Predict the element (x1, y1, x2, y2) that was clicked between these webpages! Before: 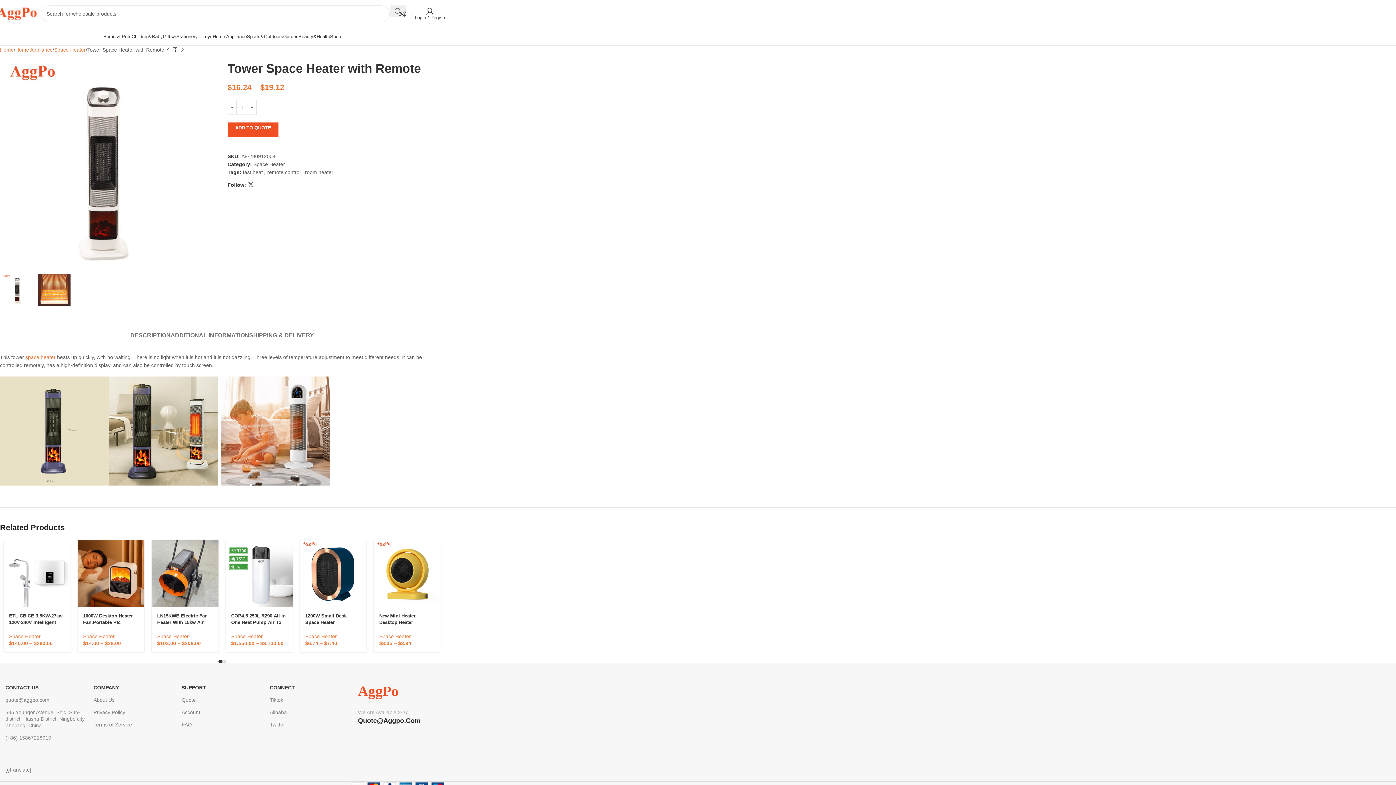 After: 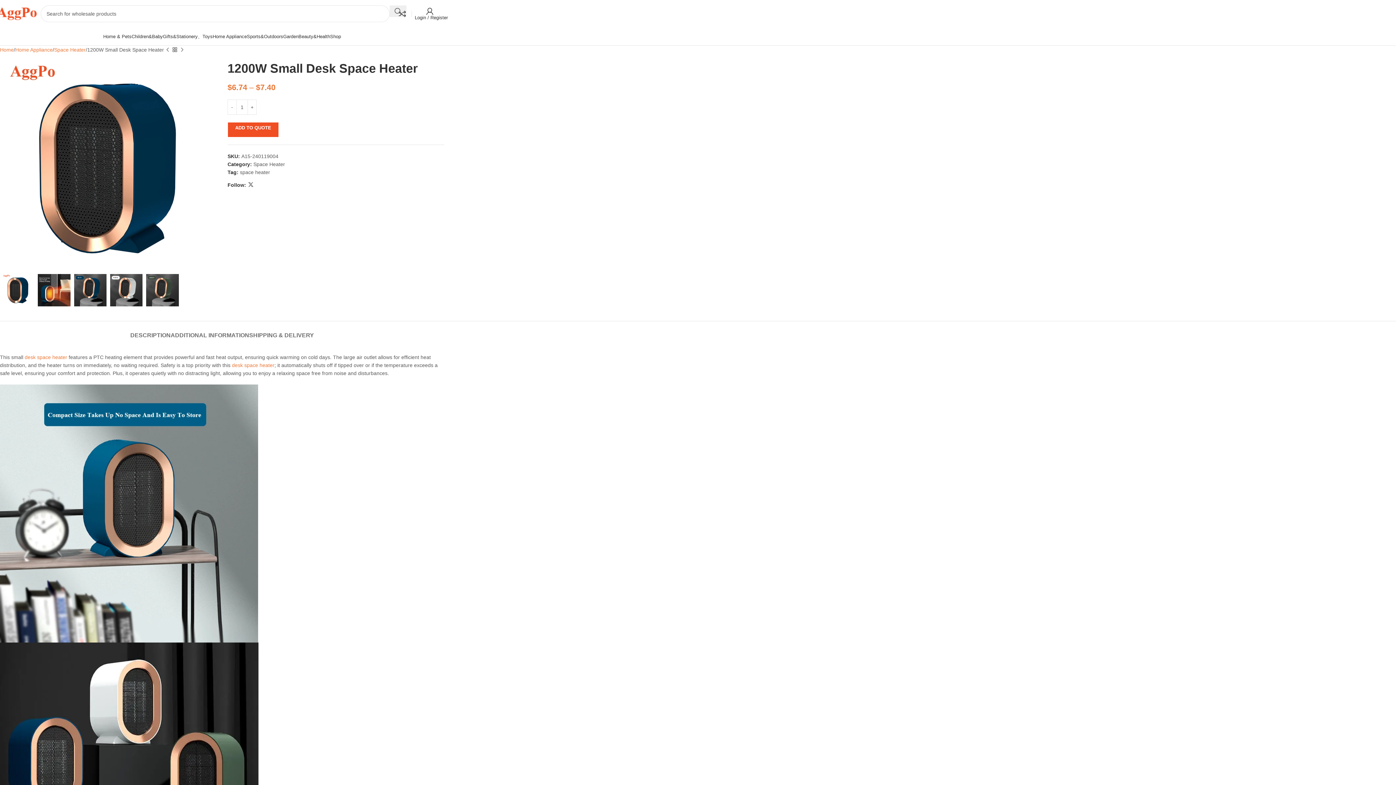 Action: bbox: (299, 540, 366, 607)